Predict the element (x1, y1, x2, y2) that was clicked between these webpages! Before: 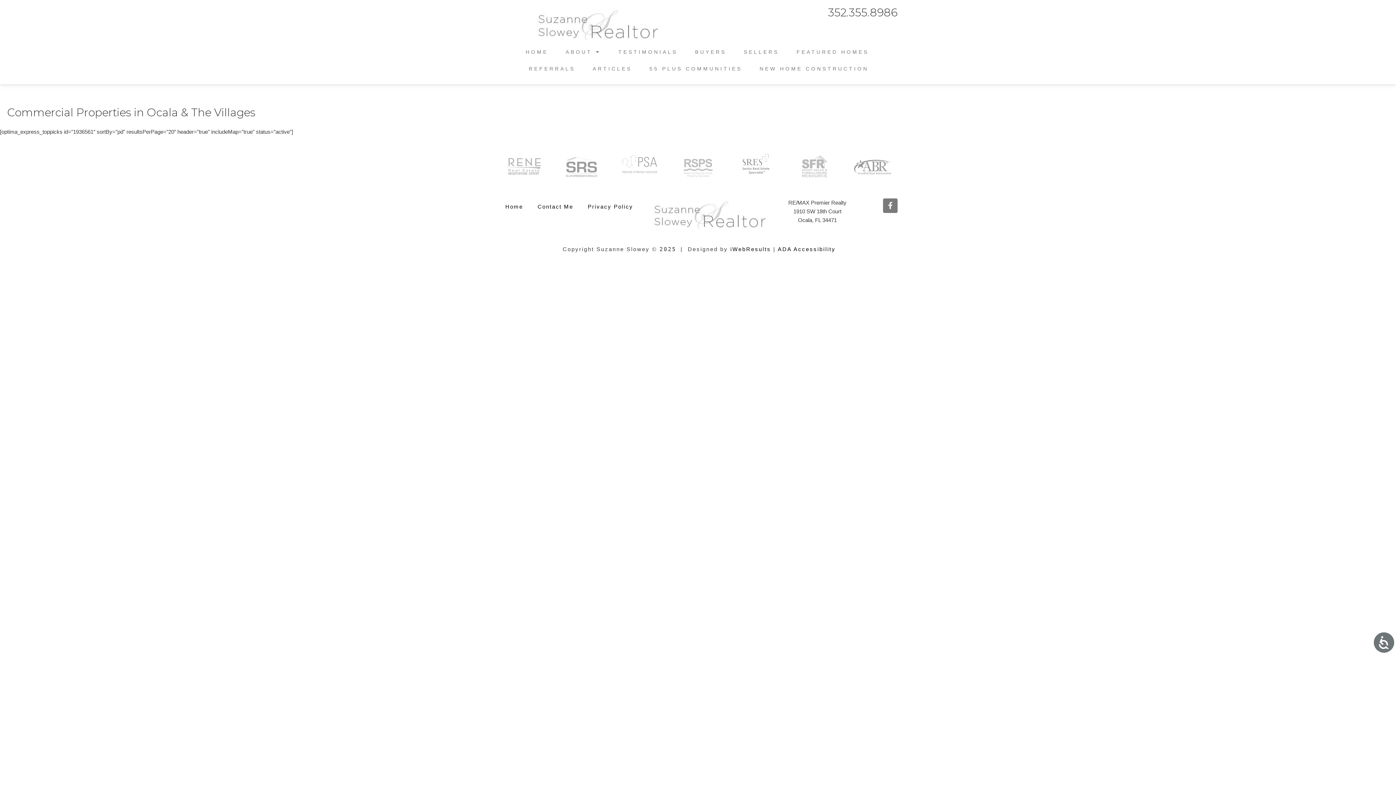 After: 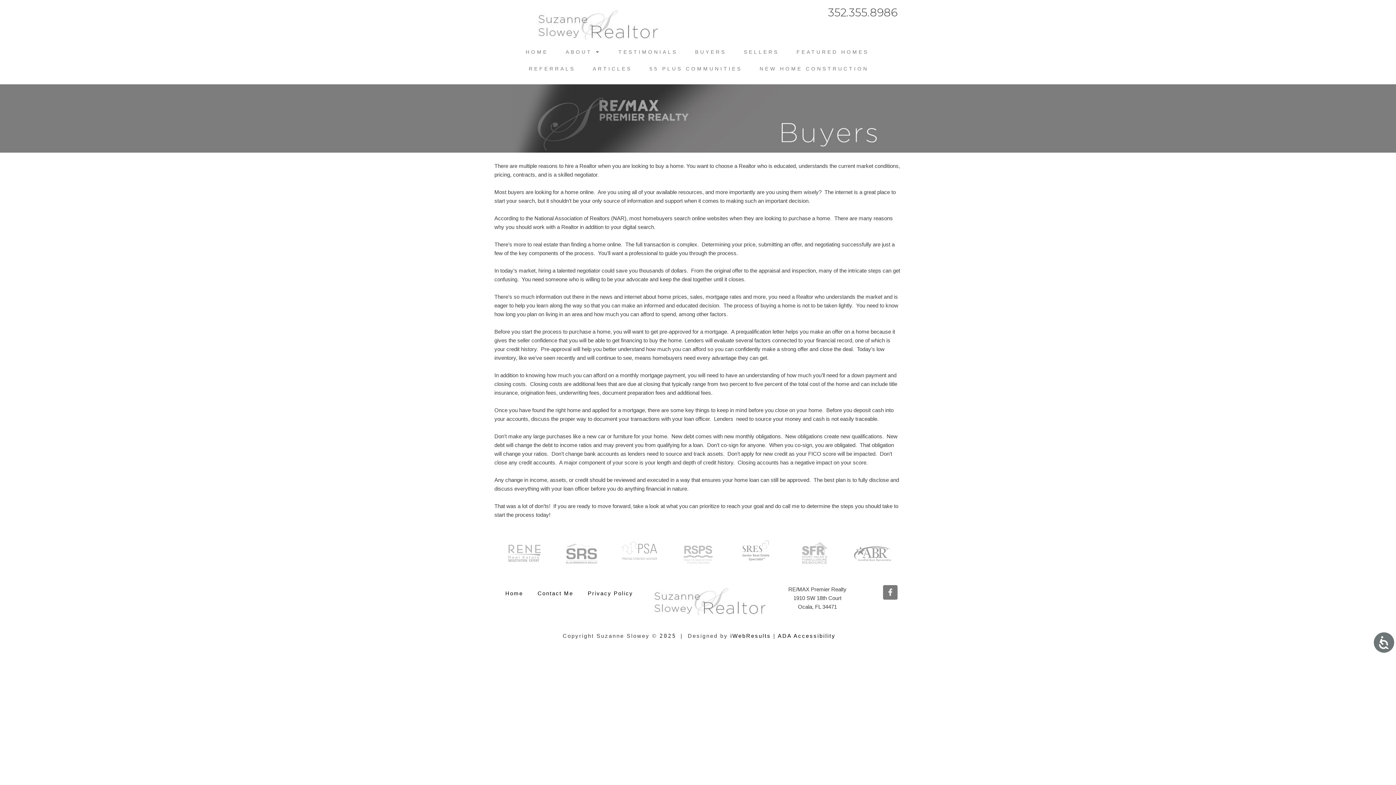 Action: bbox: (688, 43, 733, 60) label: BUYERS